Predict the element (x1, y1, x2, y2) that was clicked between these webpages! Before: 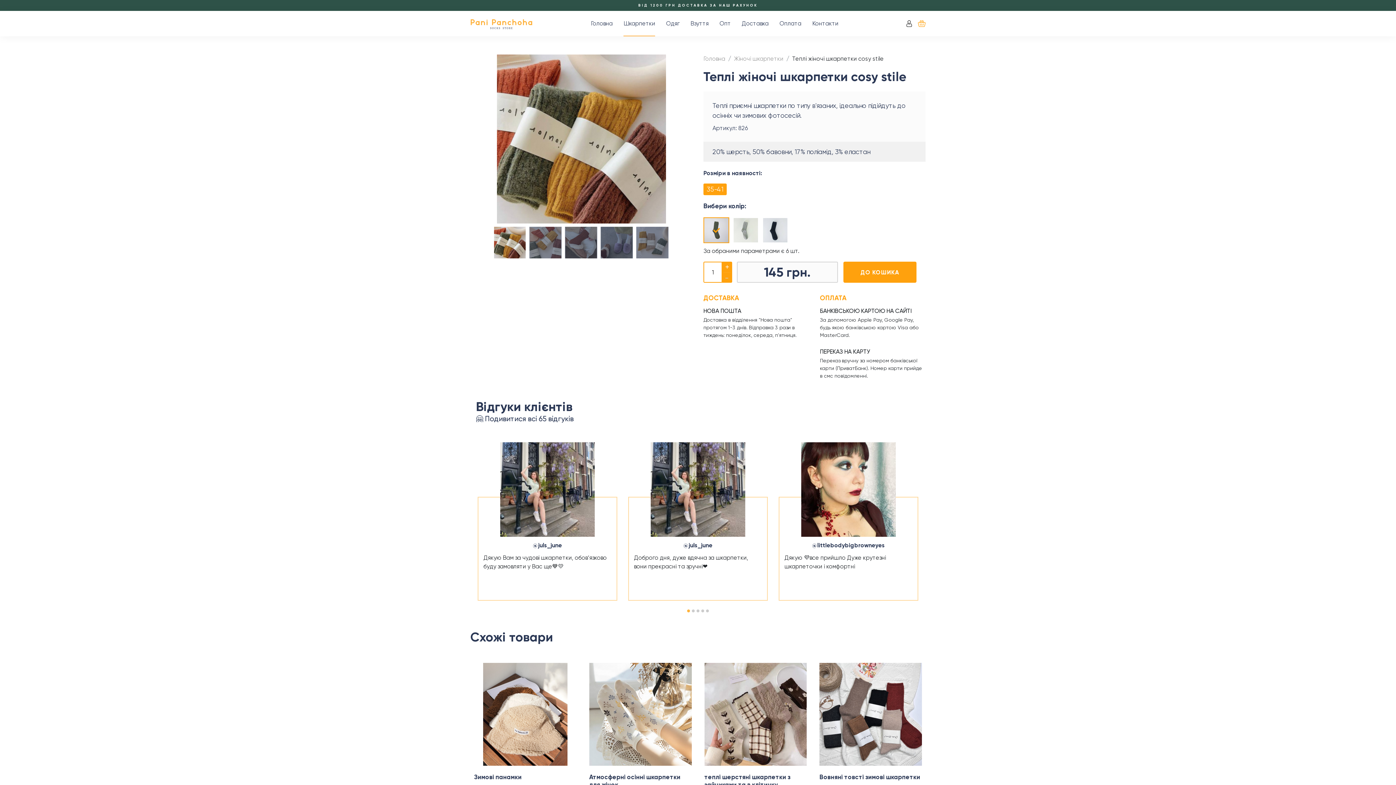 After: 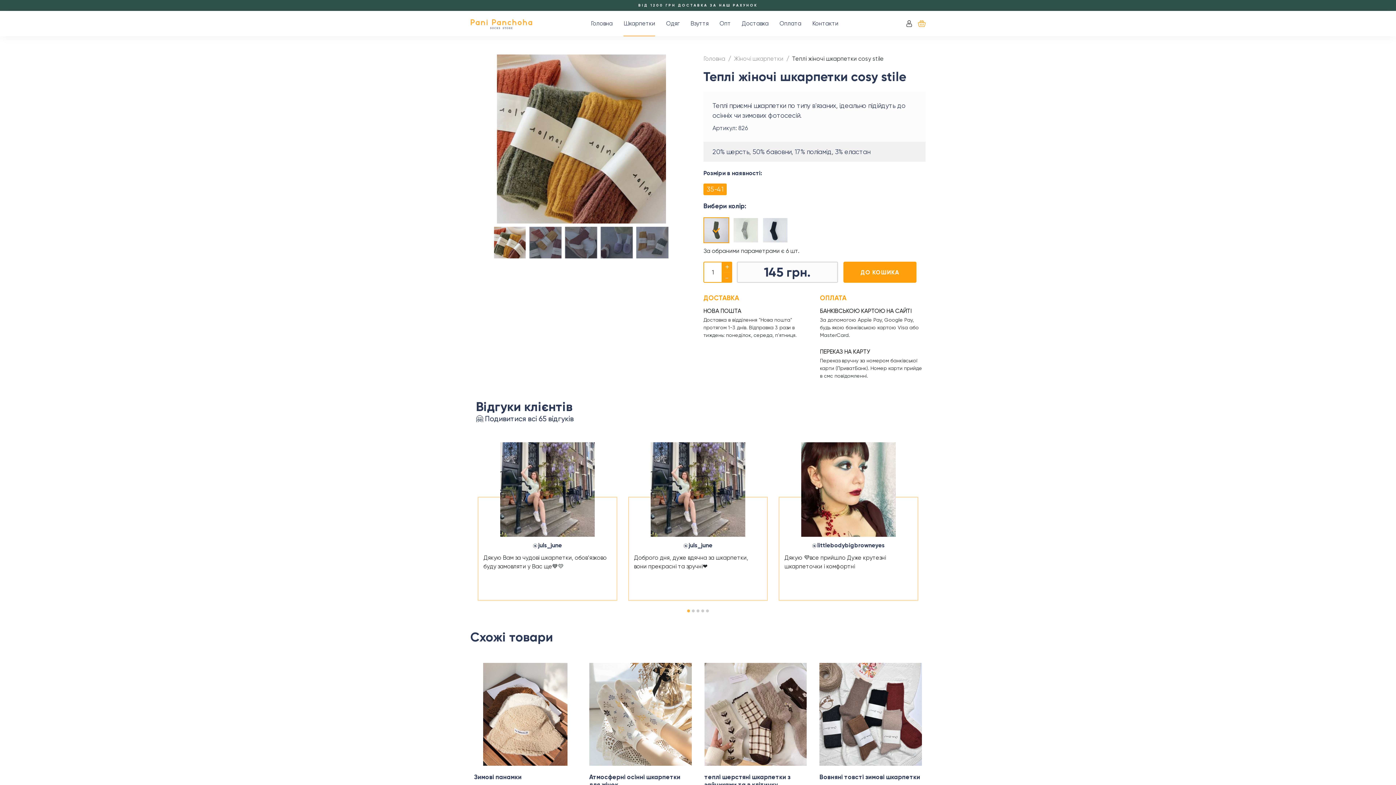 Action: bbox: (650, 485, 745, 492)